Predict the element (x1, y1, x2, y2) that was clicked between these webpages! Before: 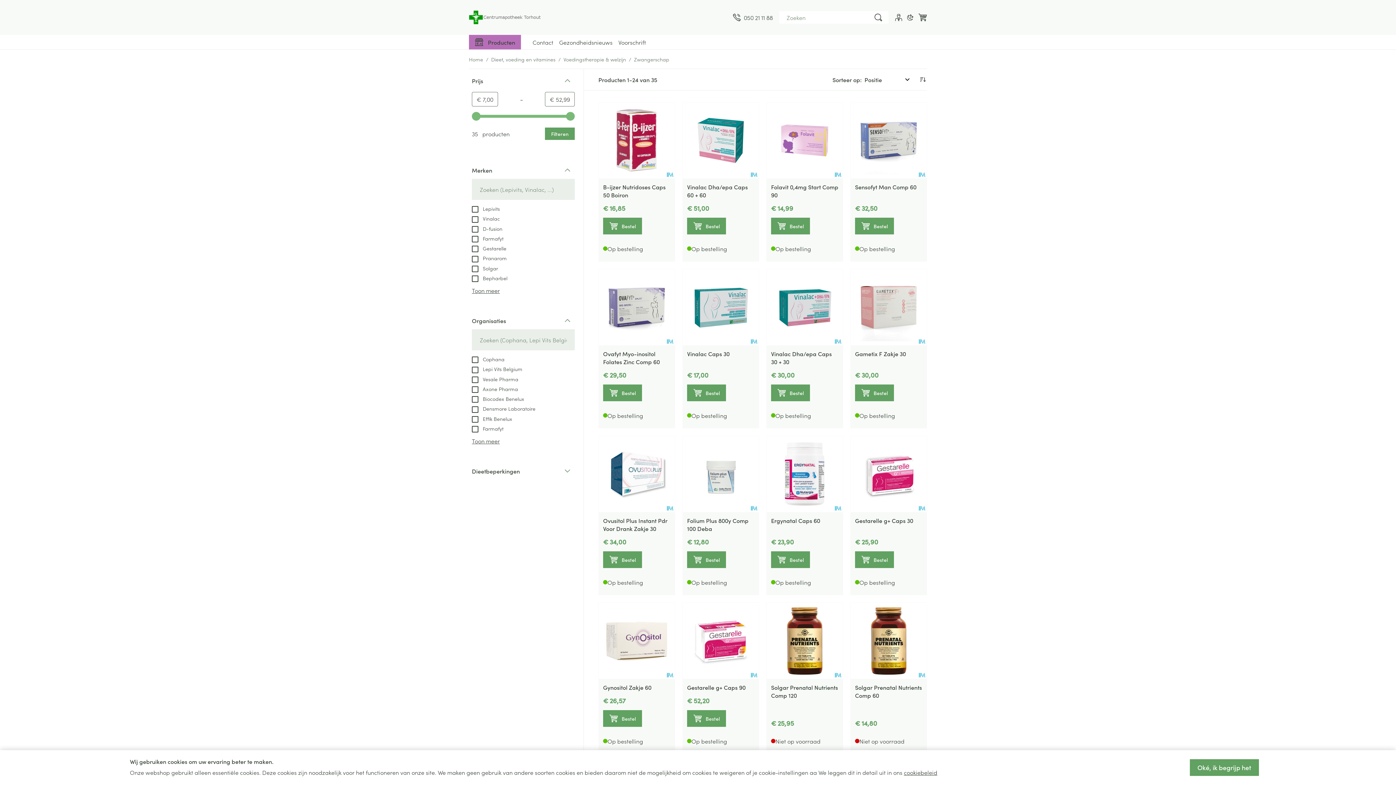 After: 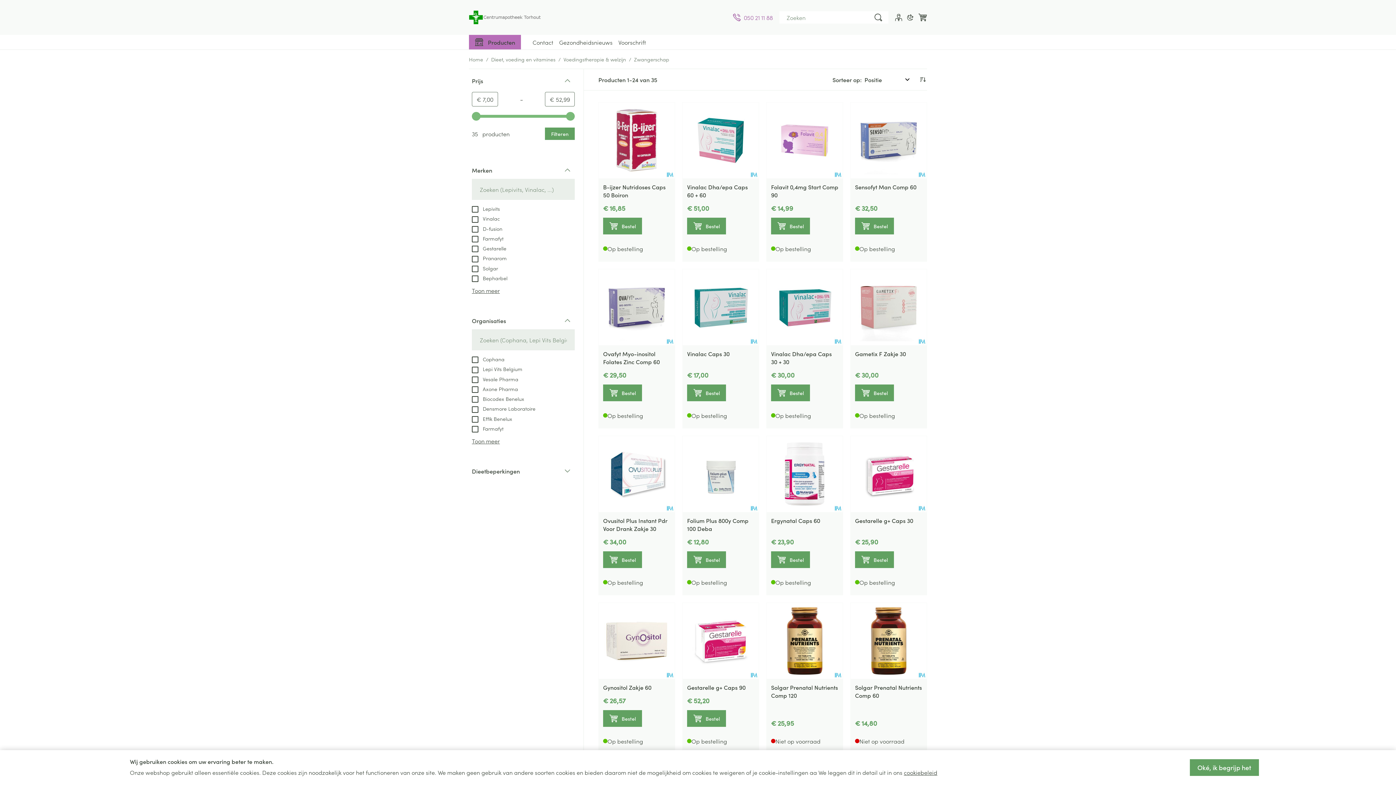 Action: bbox: (733, 13, 773, 21) label: 050 21 11 88